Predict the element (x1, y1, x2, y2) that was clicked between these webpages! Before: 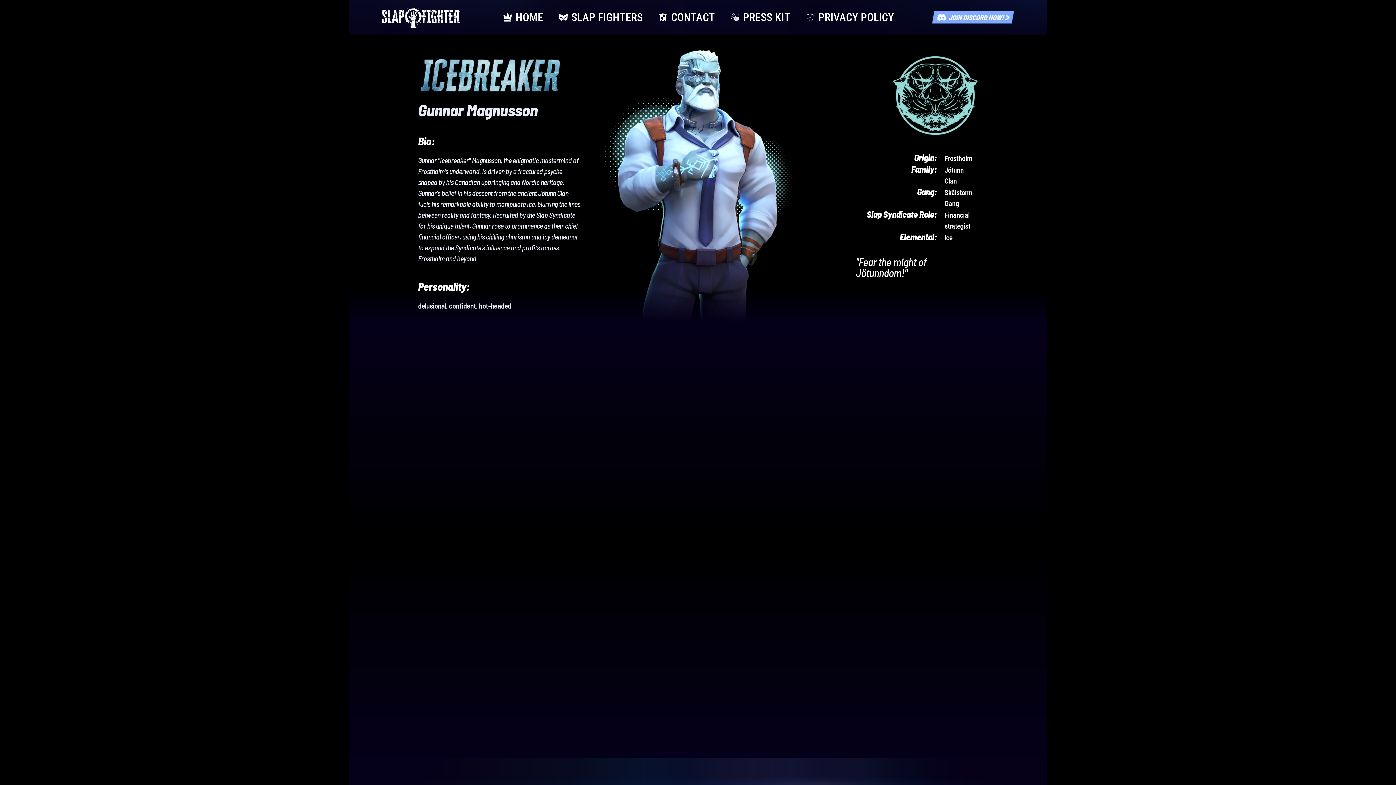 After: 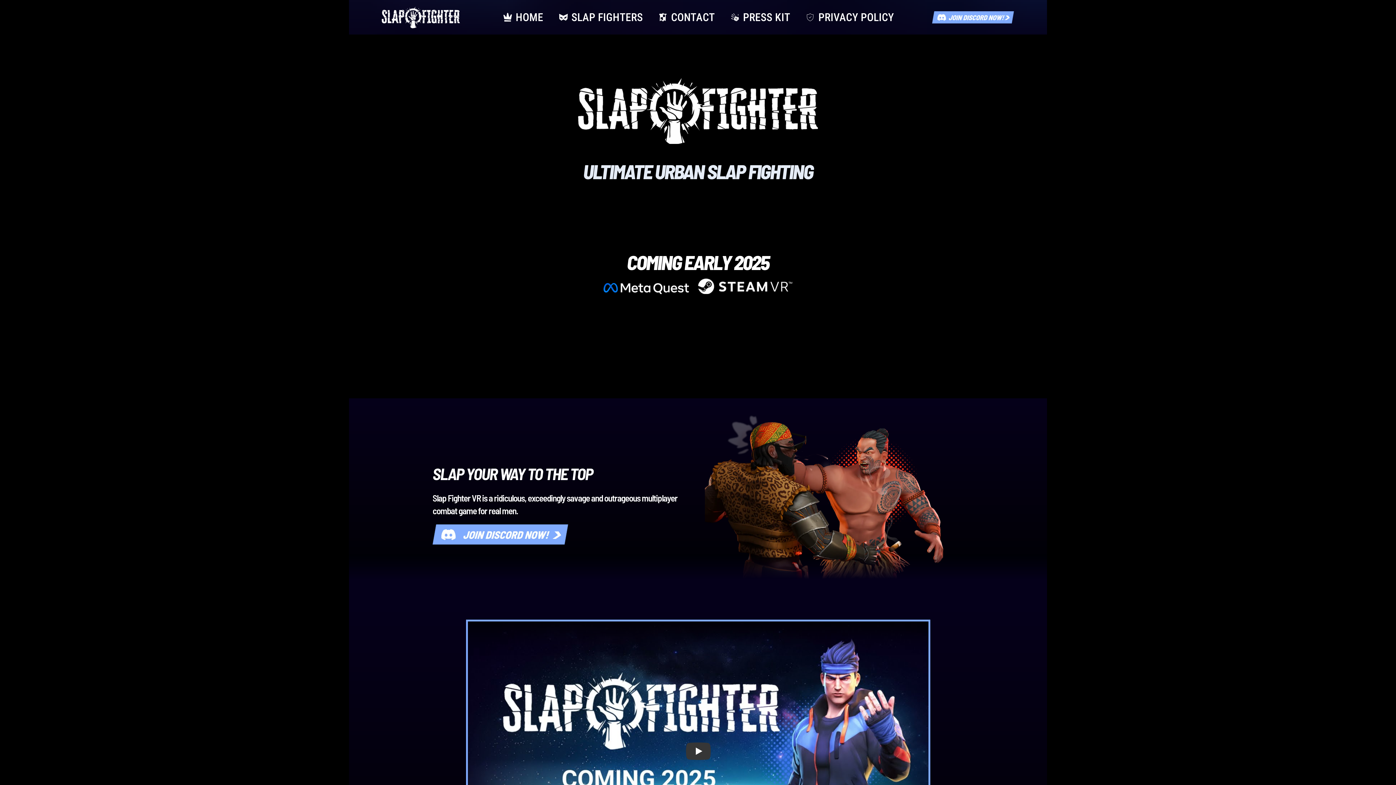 Action: bbox: (381, 6, 476, 28)